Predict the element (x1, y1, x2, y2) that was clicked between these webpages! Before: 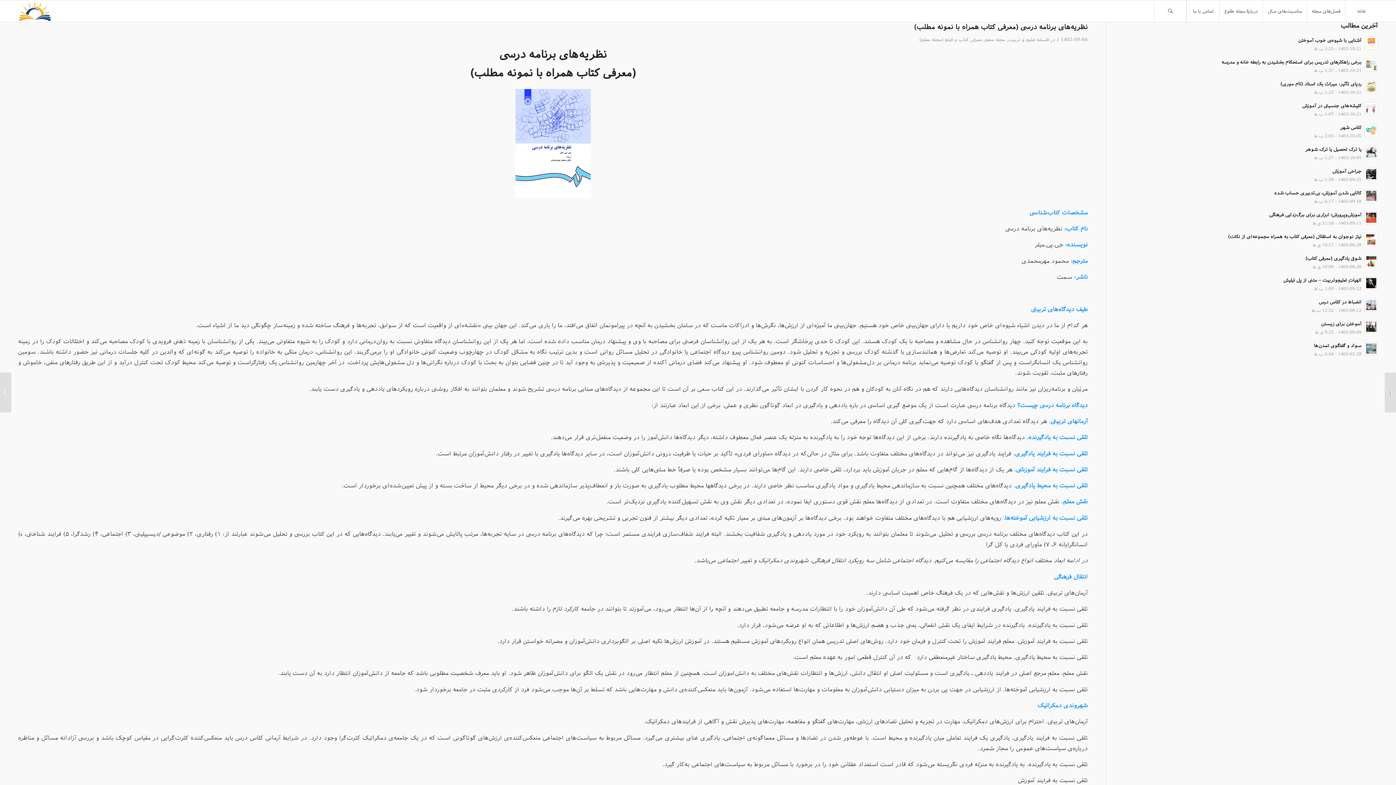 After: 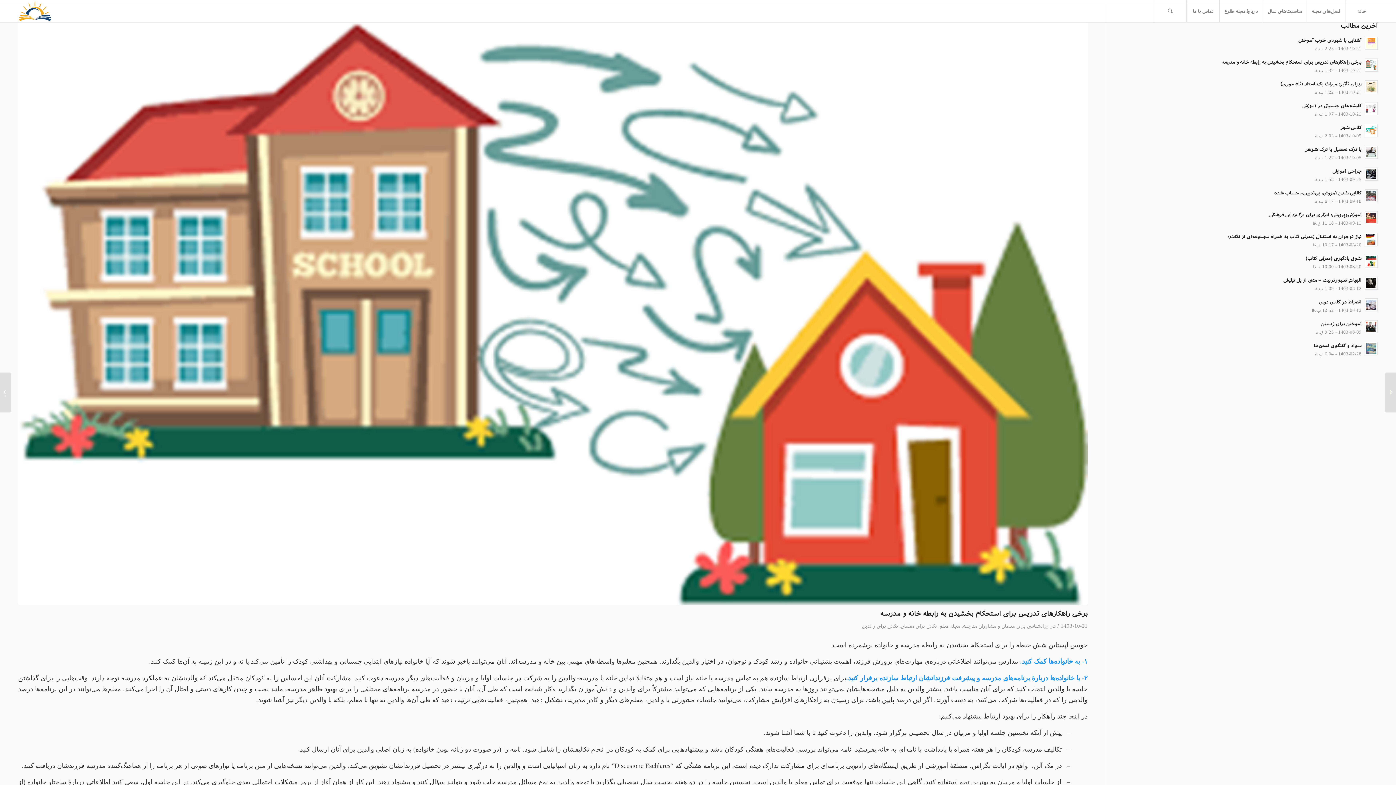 Action: bbox: (1221, 59, 1361, 64) label: برخی راهکار‌های تدریس برای استحکام بخشیدن به رابطه خانه و مدرسه